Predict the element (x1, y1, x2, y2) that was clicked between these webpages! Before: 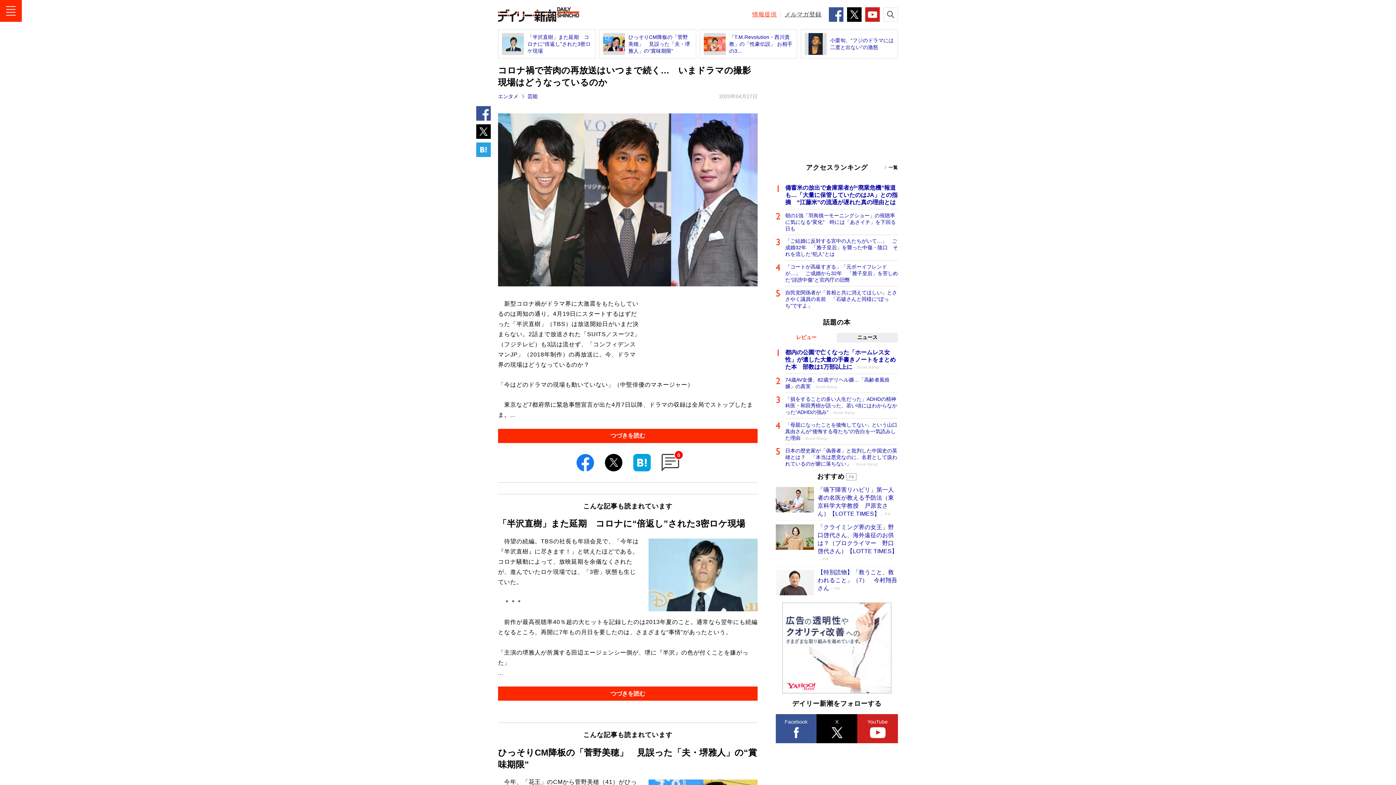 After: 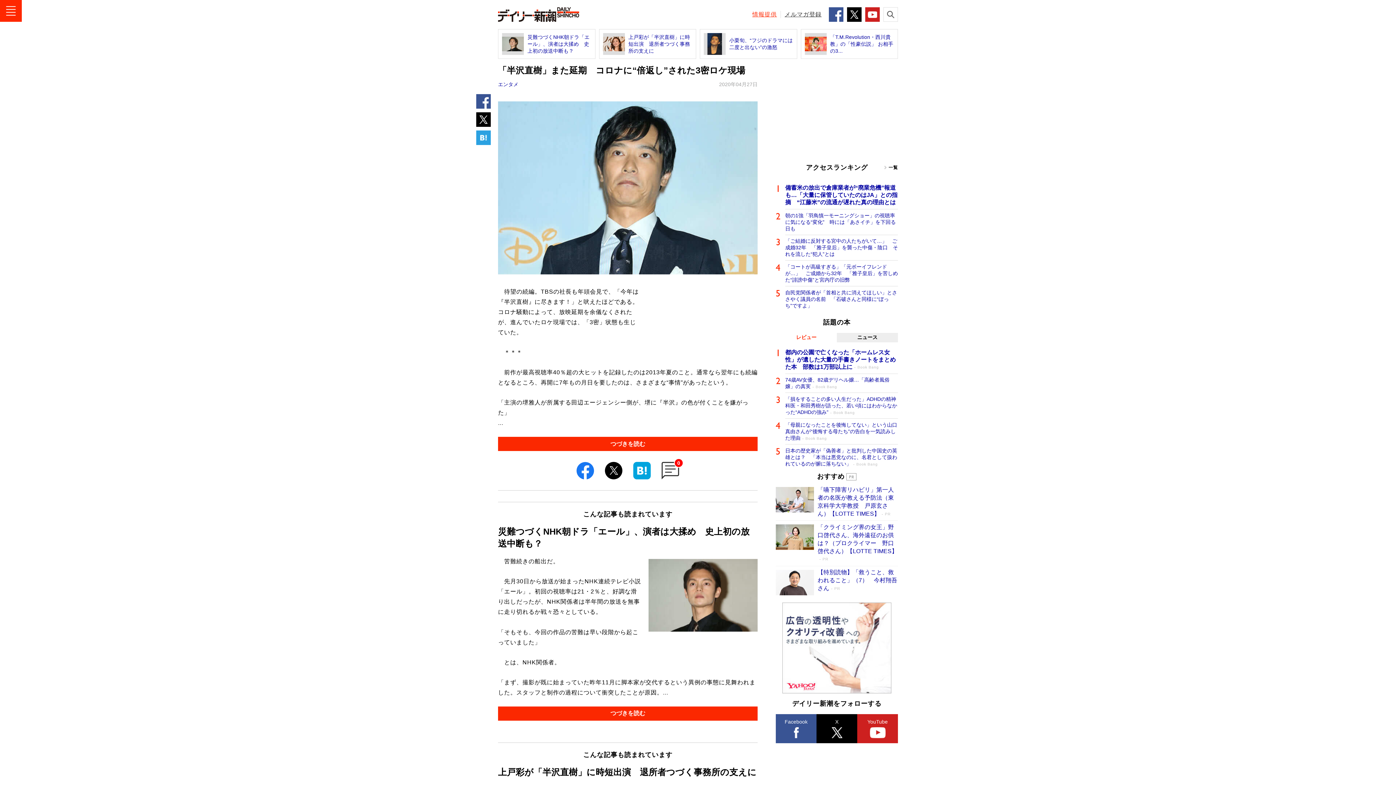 Action: label: 「半沢直樹」また延期　コロナに“倍返し”された3密ロケ現場 bbox: (498, 29, 595, 58)